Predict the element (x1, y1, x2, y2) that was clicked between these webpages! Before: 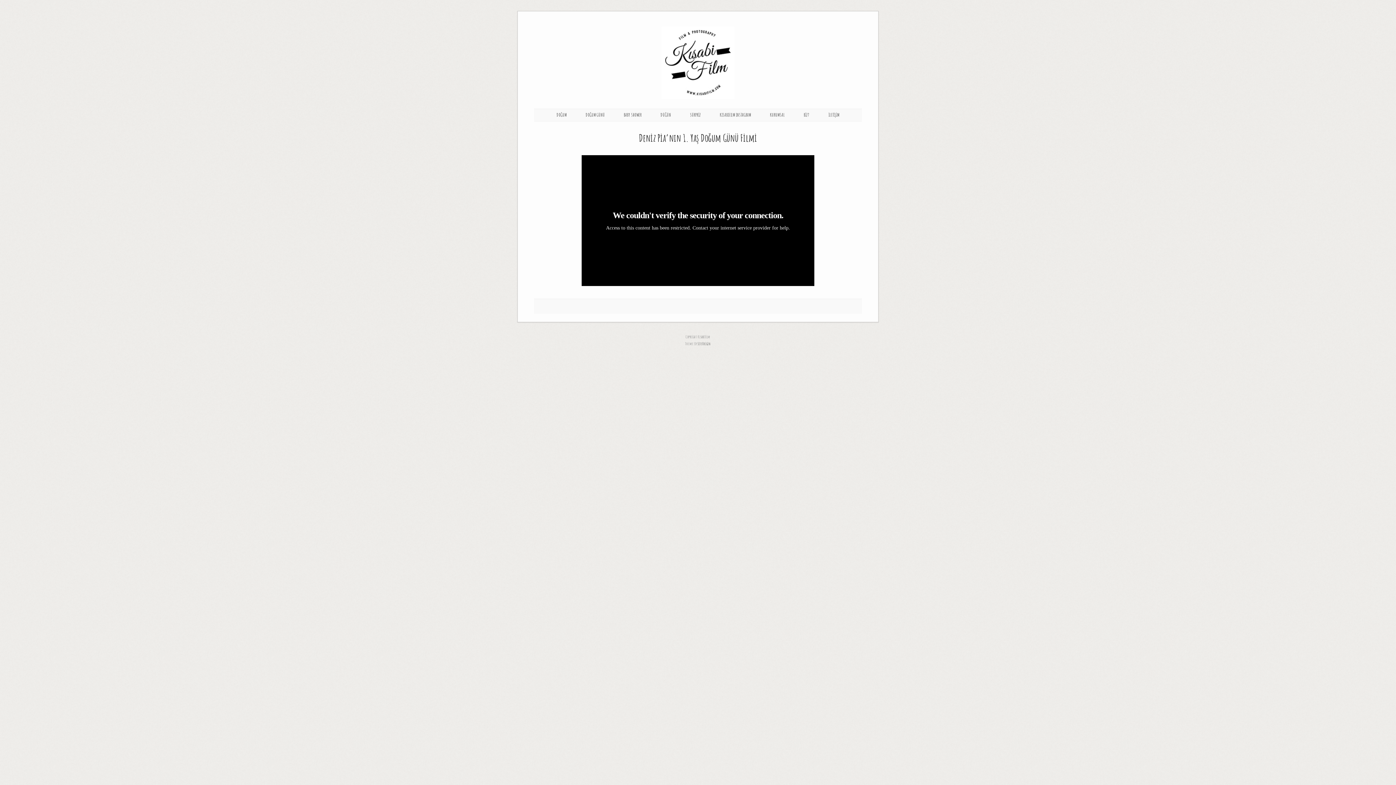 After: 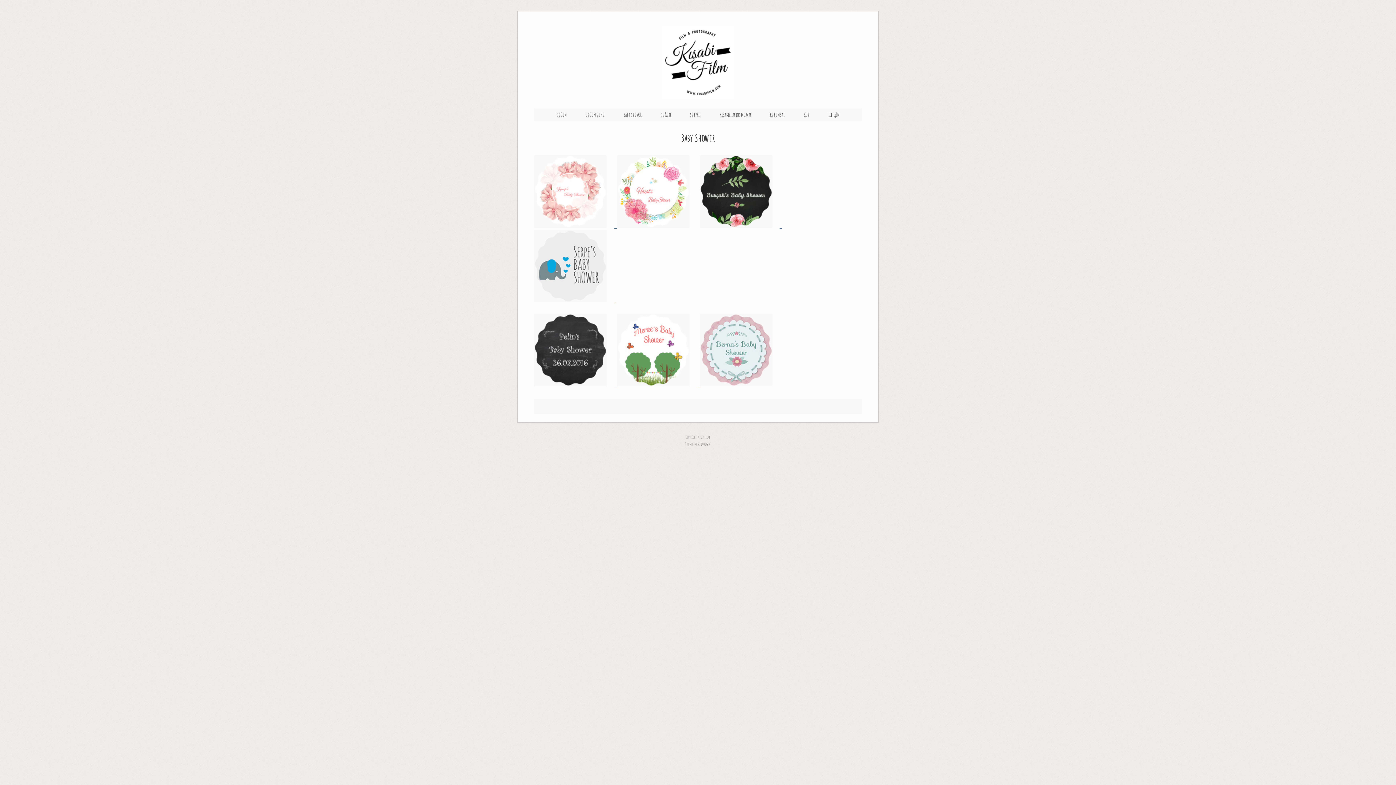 Action: bbox: (624, 112, 641, 117) label: BABY SHOWER